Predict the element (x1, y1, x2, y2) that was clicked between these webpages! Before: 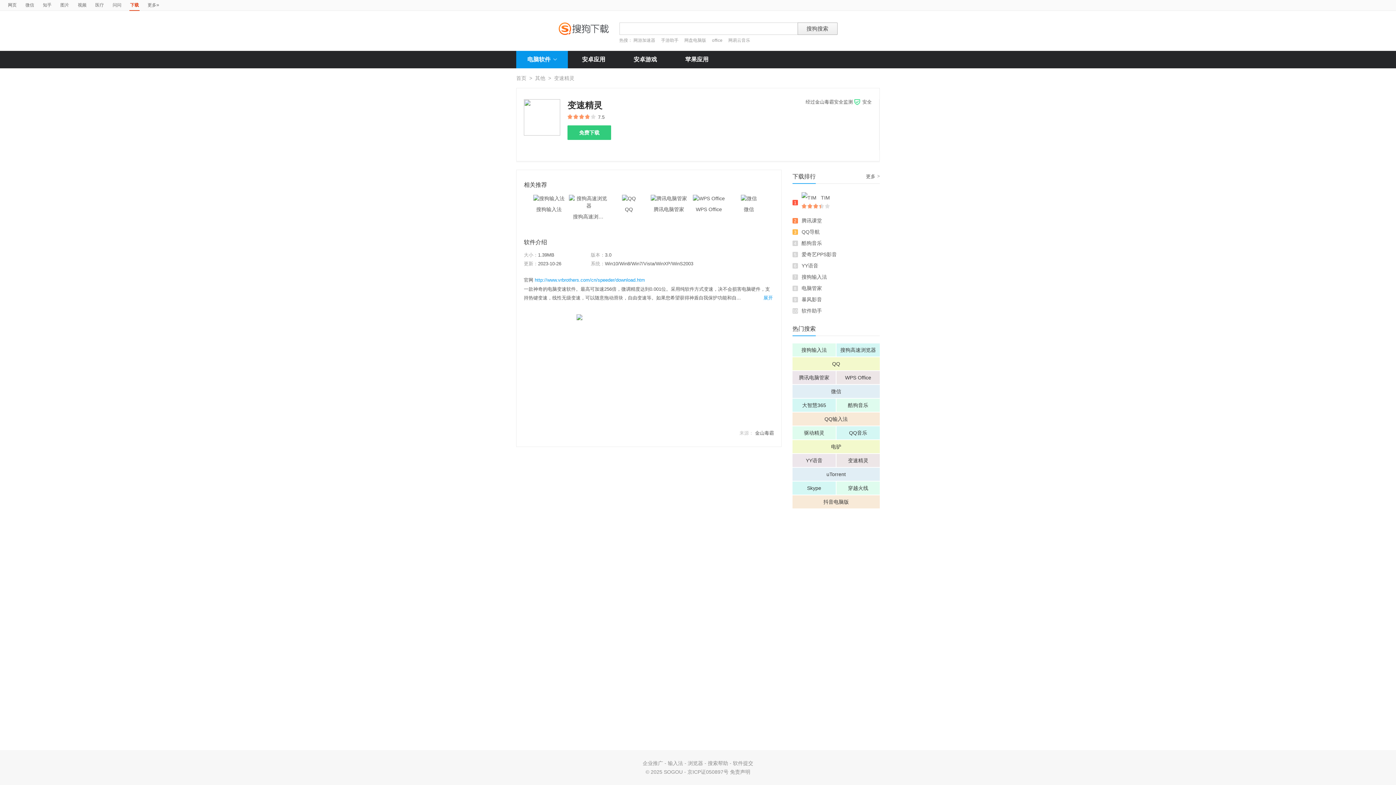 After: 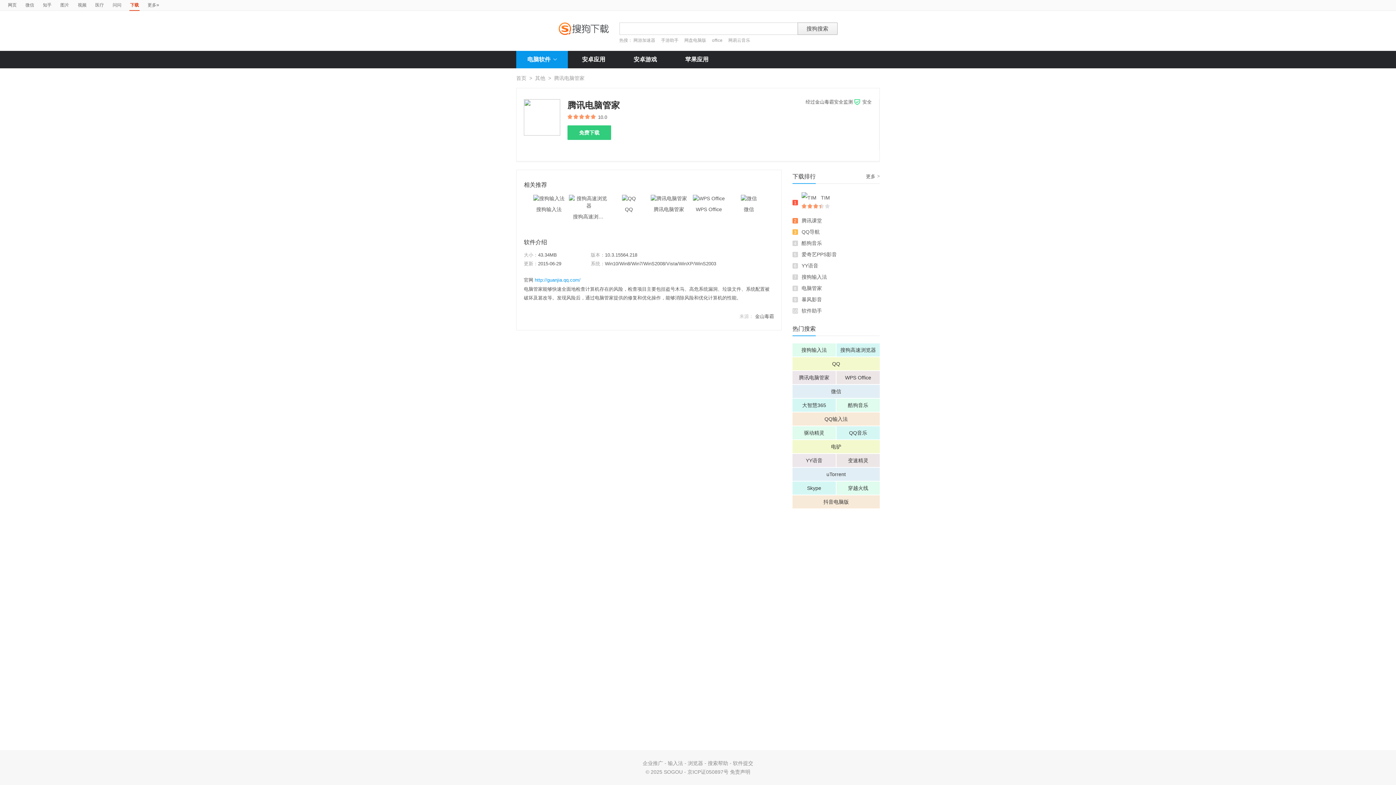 Action: bbox: (650, 195, 687, 201)